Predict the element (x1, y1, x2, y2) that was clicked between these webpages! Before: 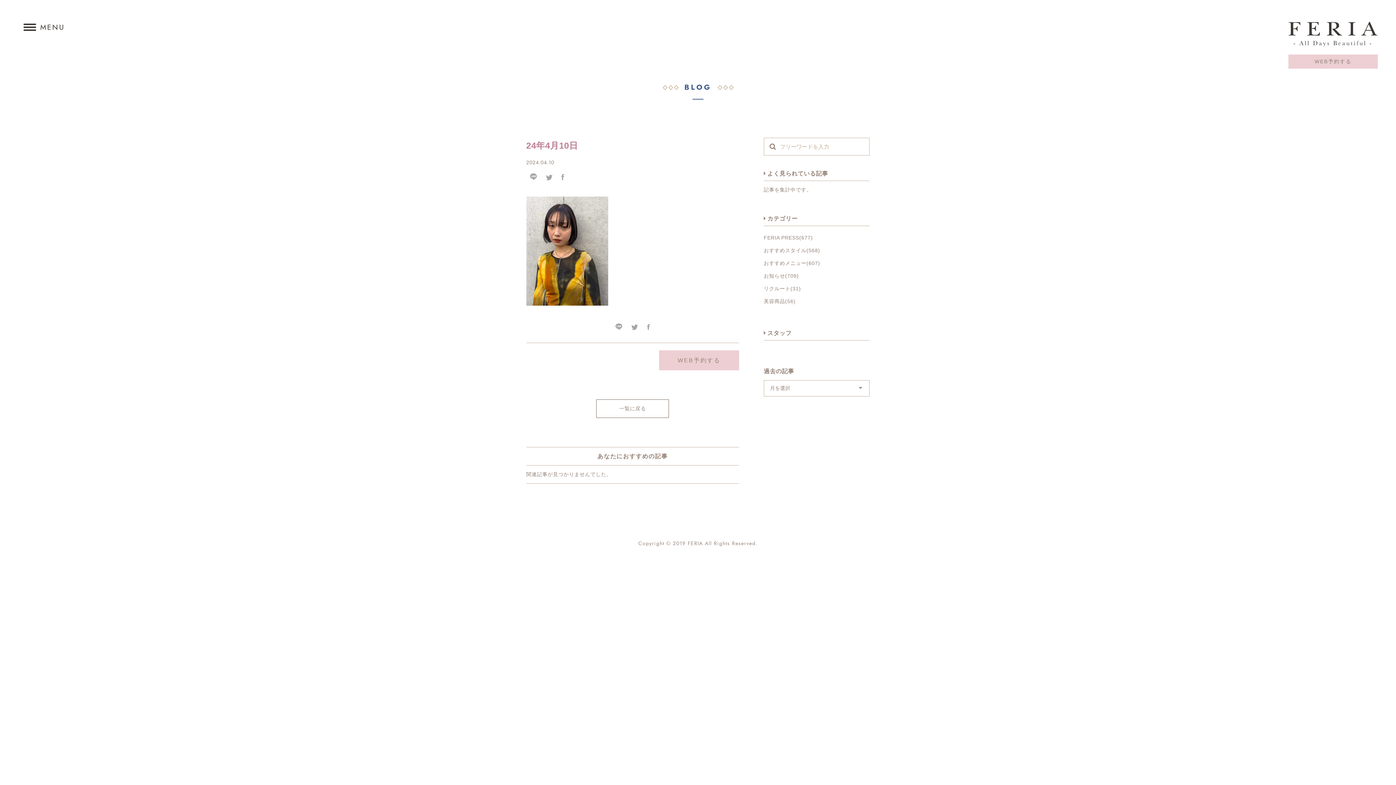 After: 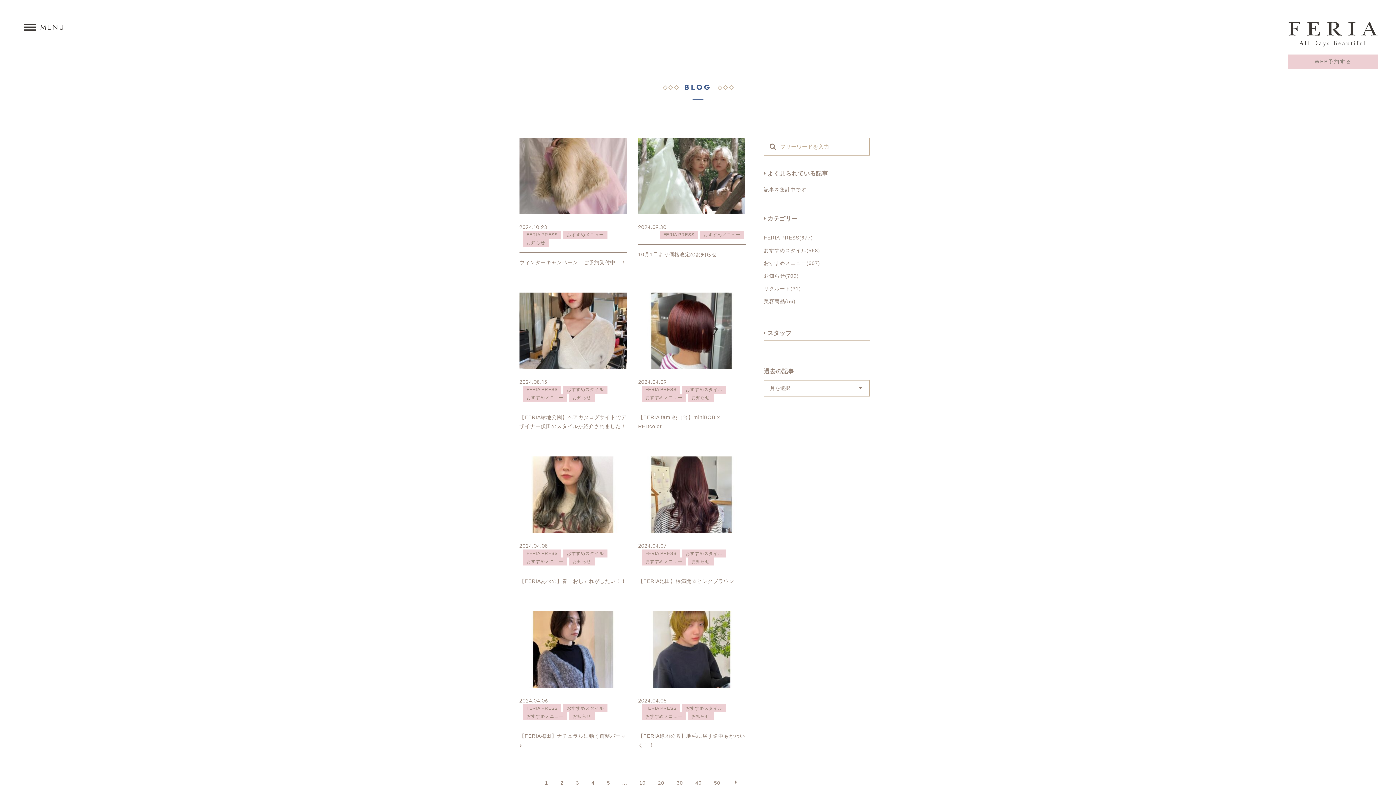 Action: bbox: (763, 257, 869, 269) label: おすすめメニュー(607)